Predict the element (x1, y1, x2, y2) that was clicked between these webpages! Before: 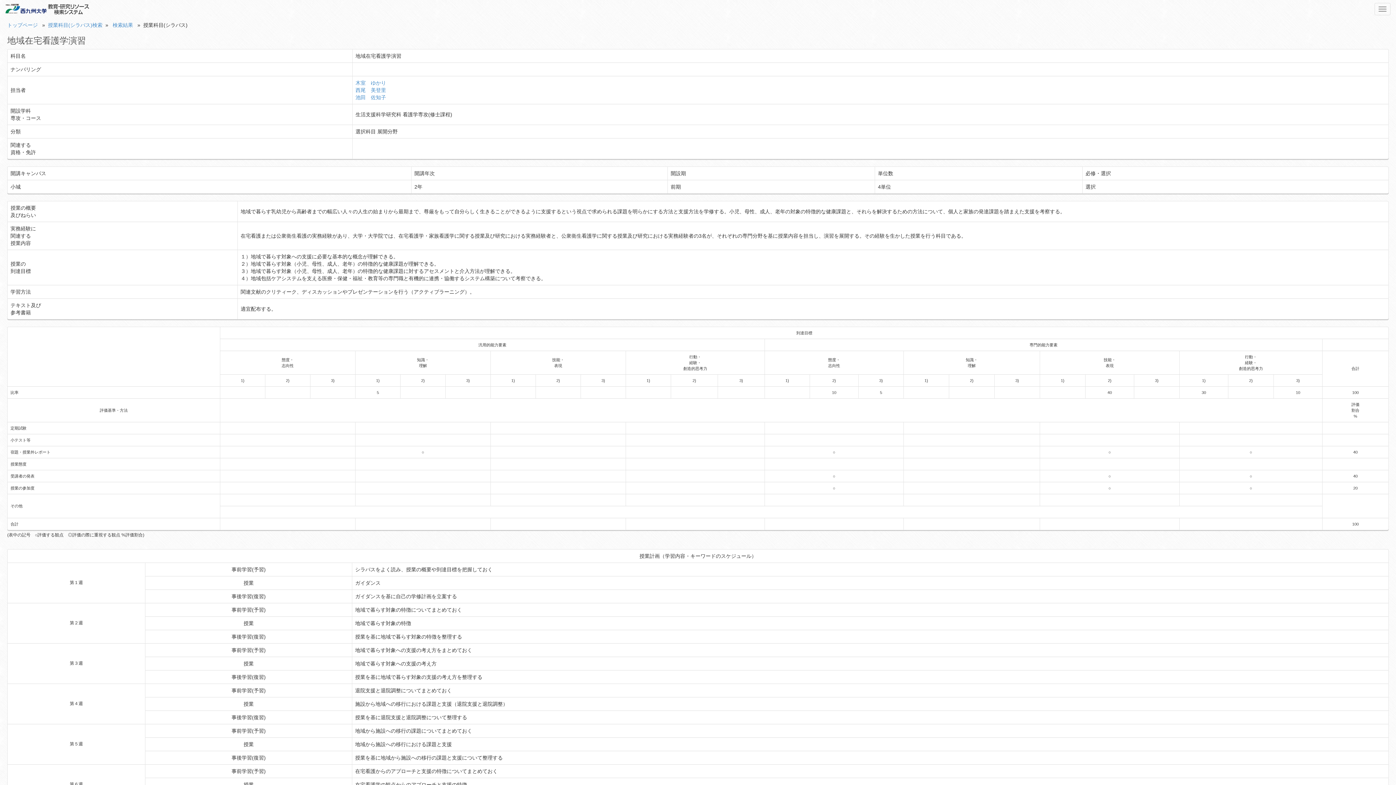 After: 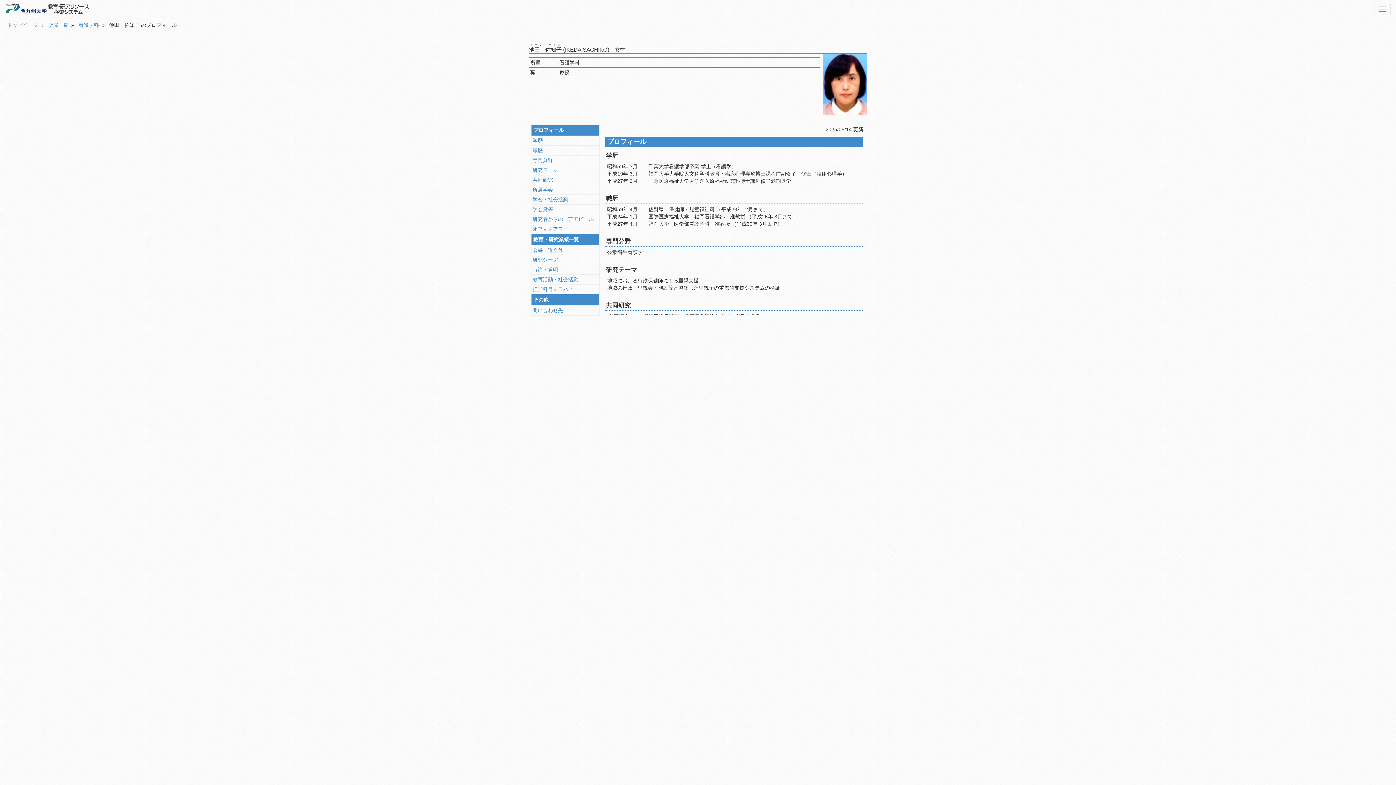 Action: label: 池田　佐知子 bbox: (355, 94, 386, 100)